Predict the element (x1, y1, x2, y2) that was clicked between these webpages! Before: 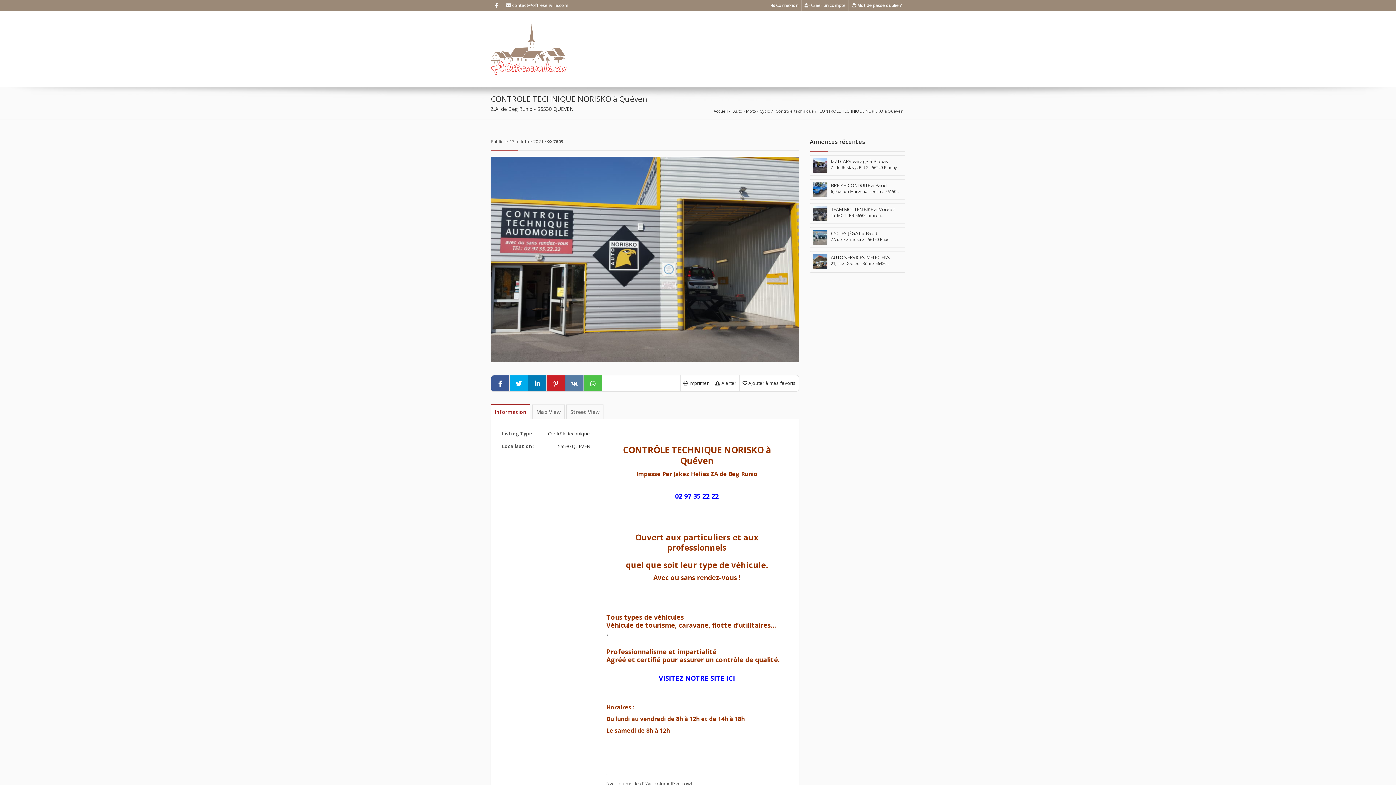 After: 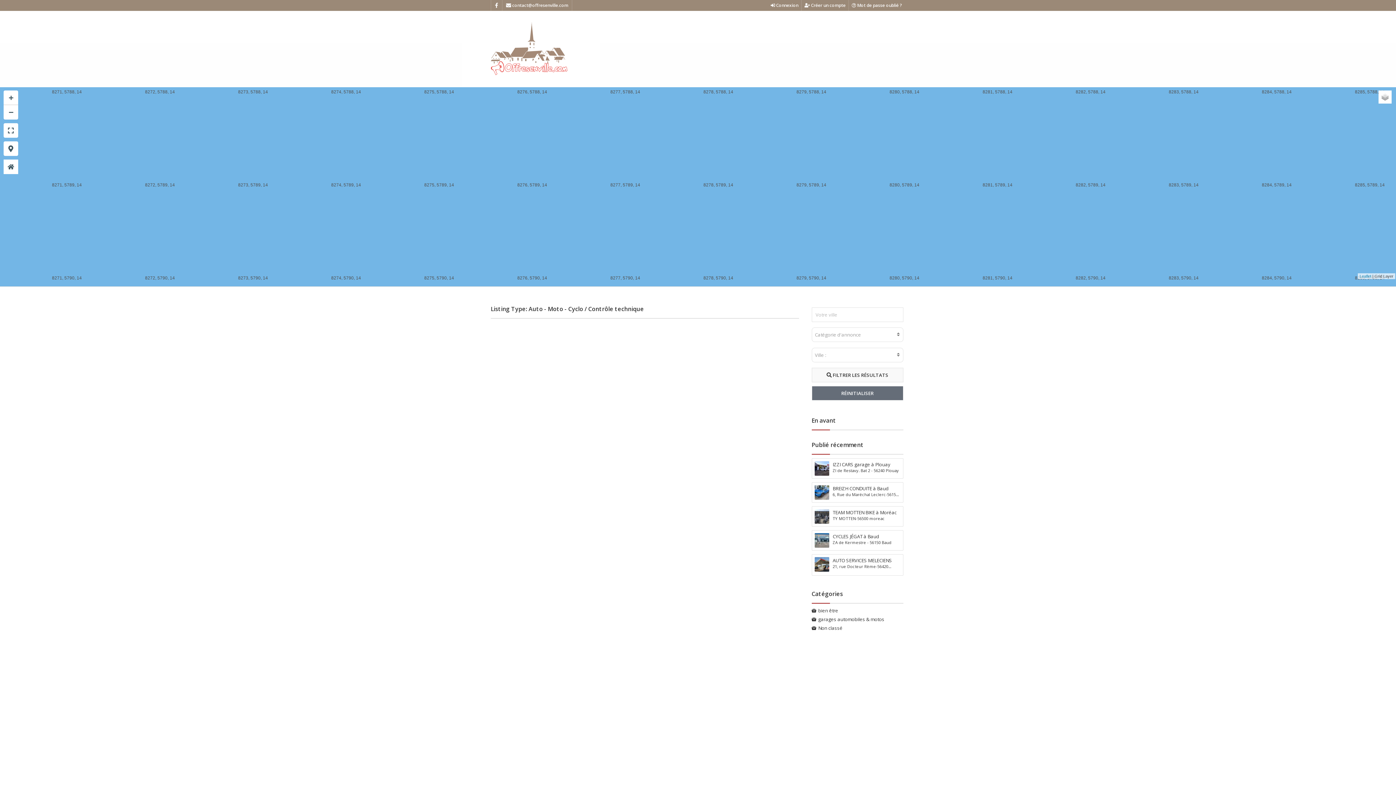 Action: bbox: (776, 108, 814, 113) label: Contrôle technique